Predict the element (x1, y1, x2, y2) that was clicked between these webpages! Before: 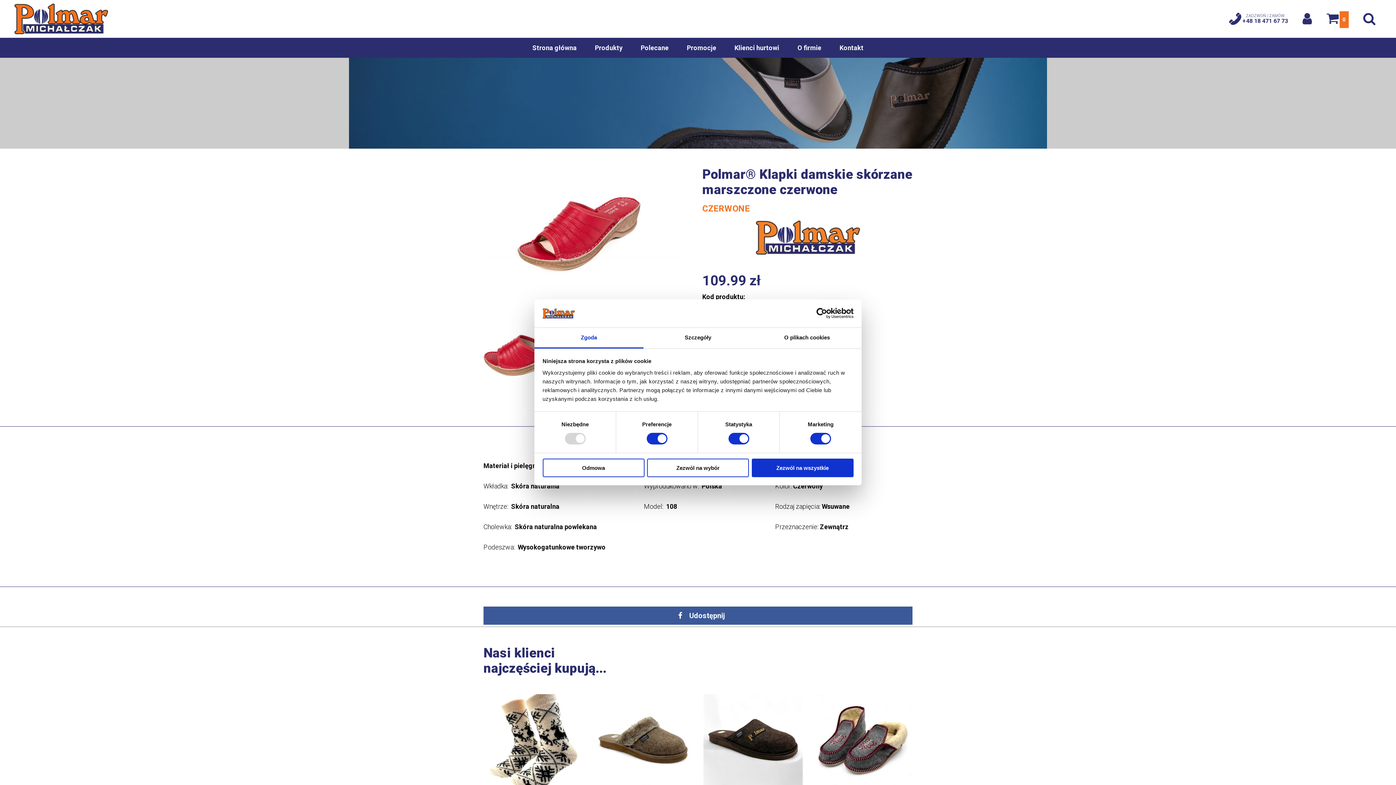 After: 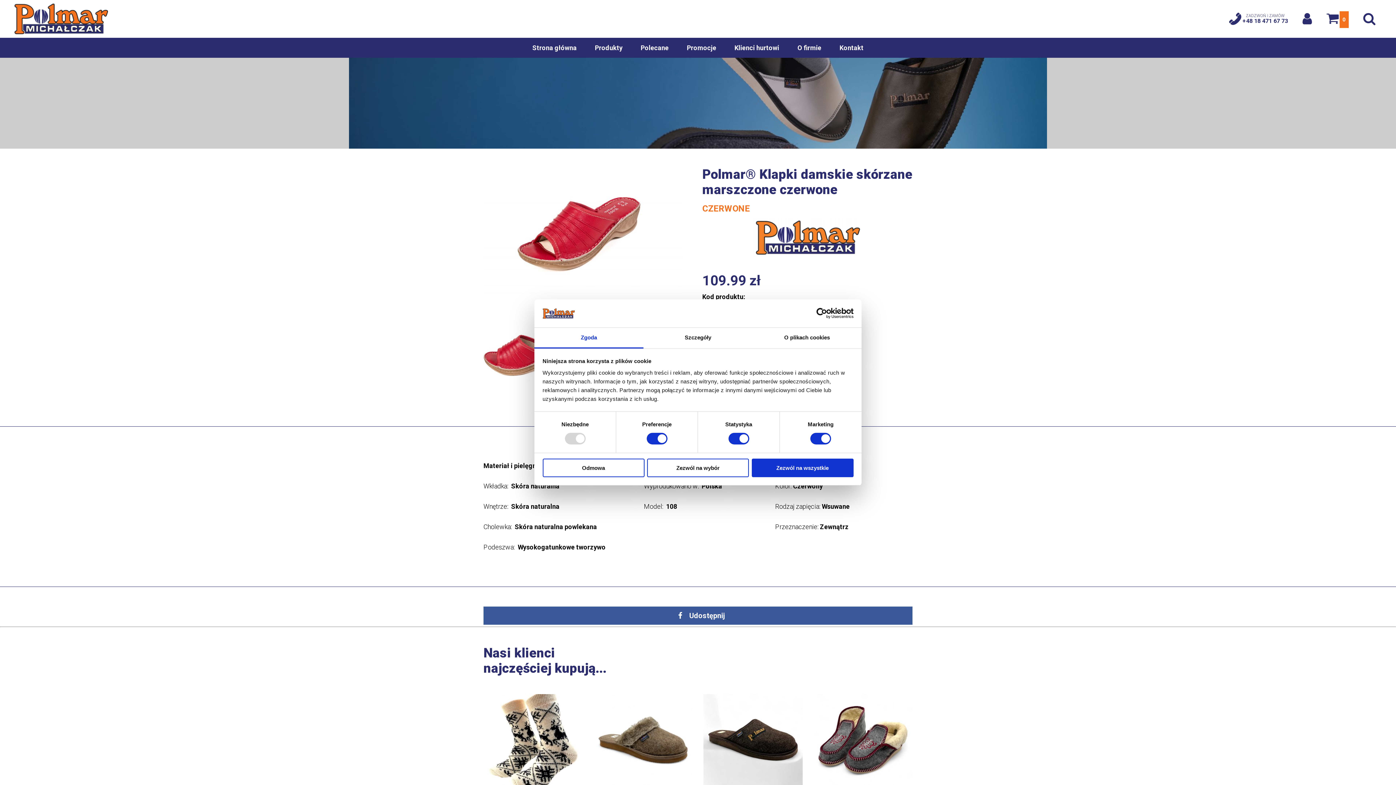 Action: bbox: (790, 308, 853, 319) label: Cookiebot - opens in a new window